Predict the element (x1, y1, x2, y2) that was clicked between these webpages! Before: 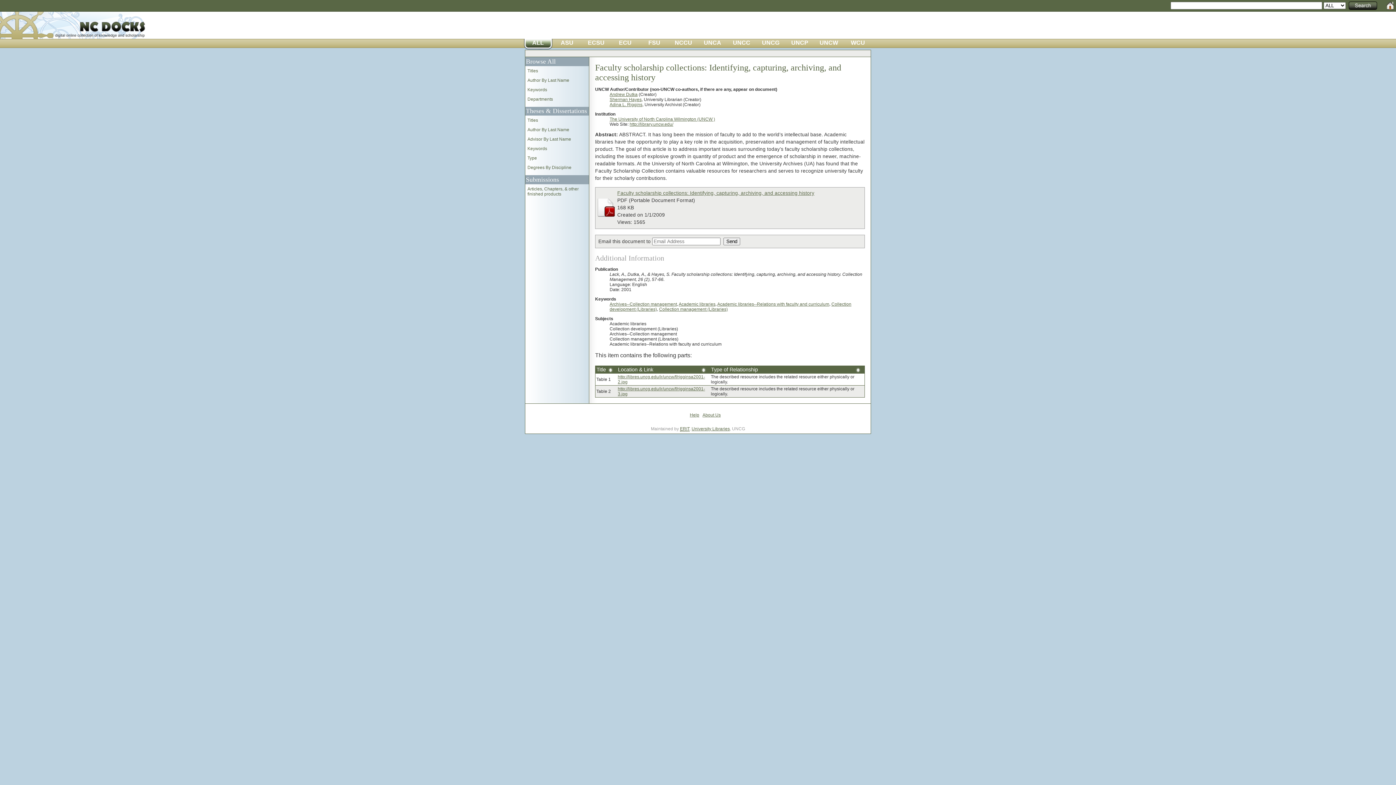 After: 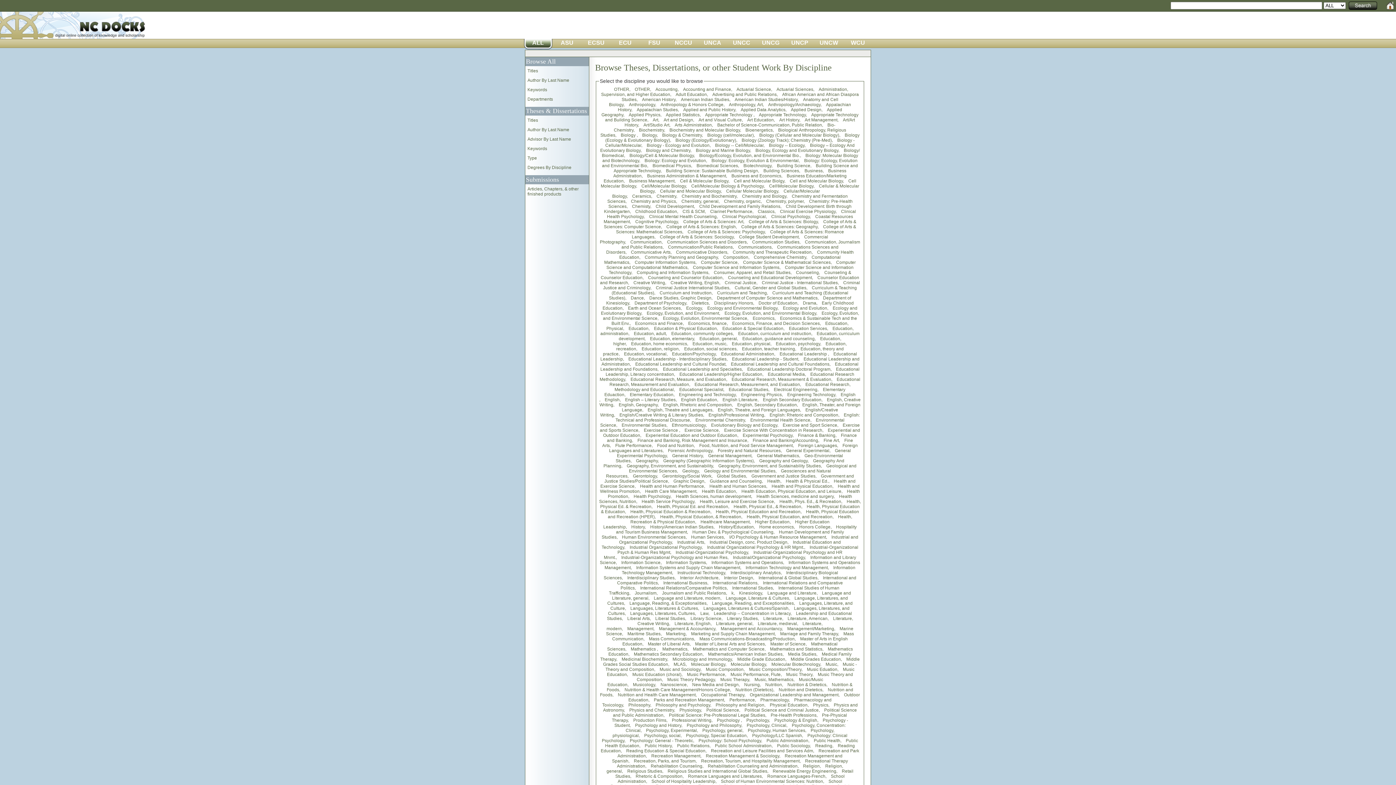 Action: label: Degrees By Discipline bbox: (527, 165, 571, 170)